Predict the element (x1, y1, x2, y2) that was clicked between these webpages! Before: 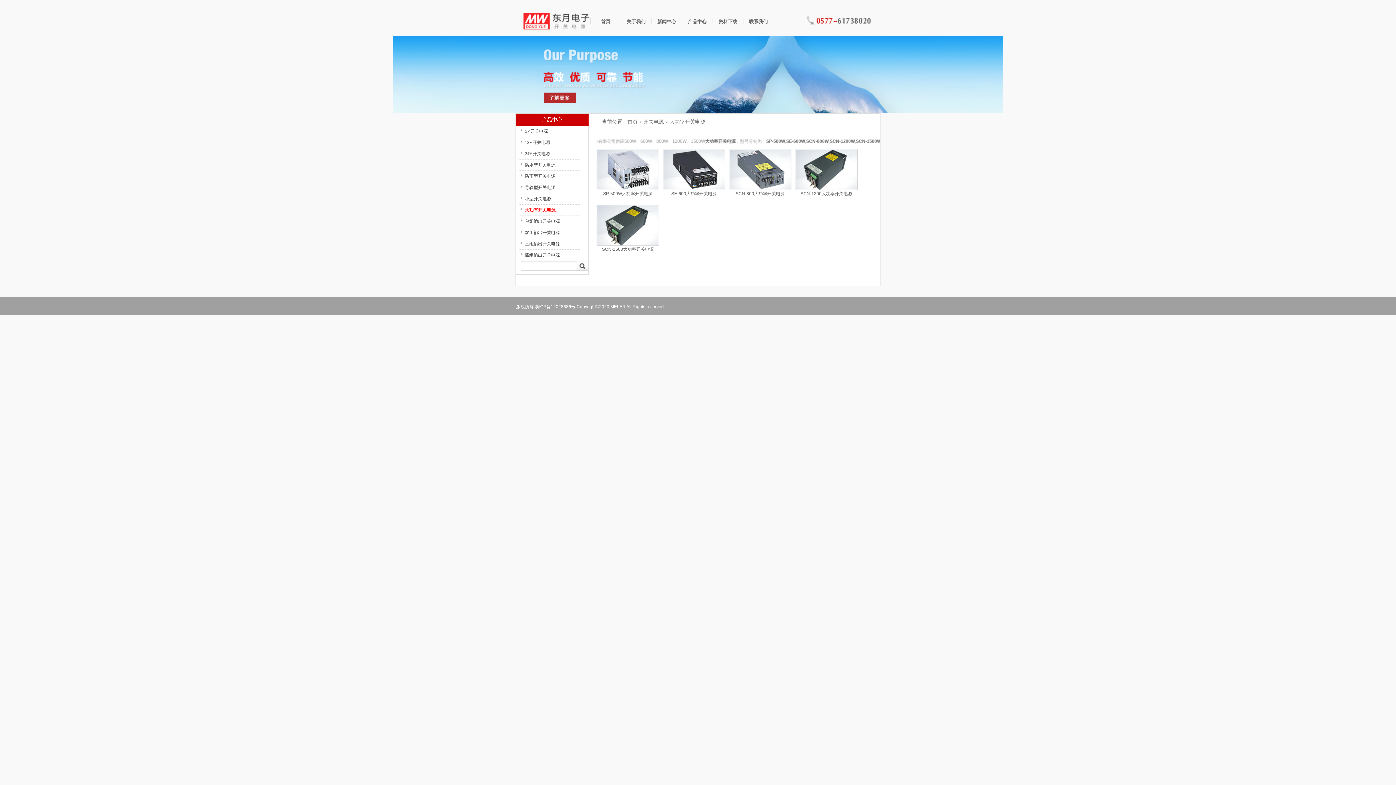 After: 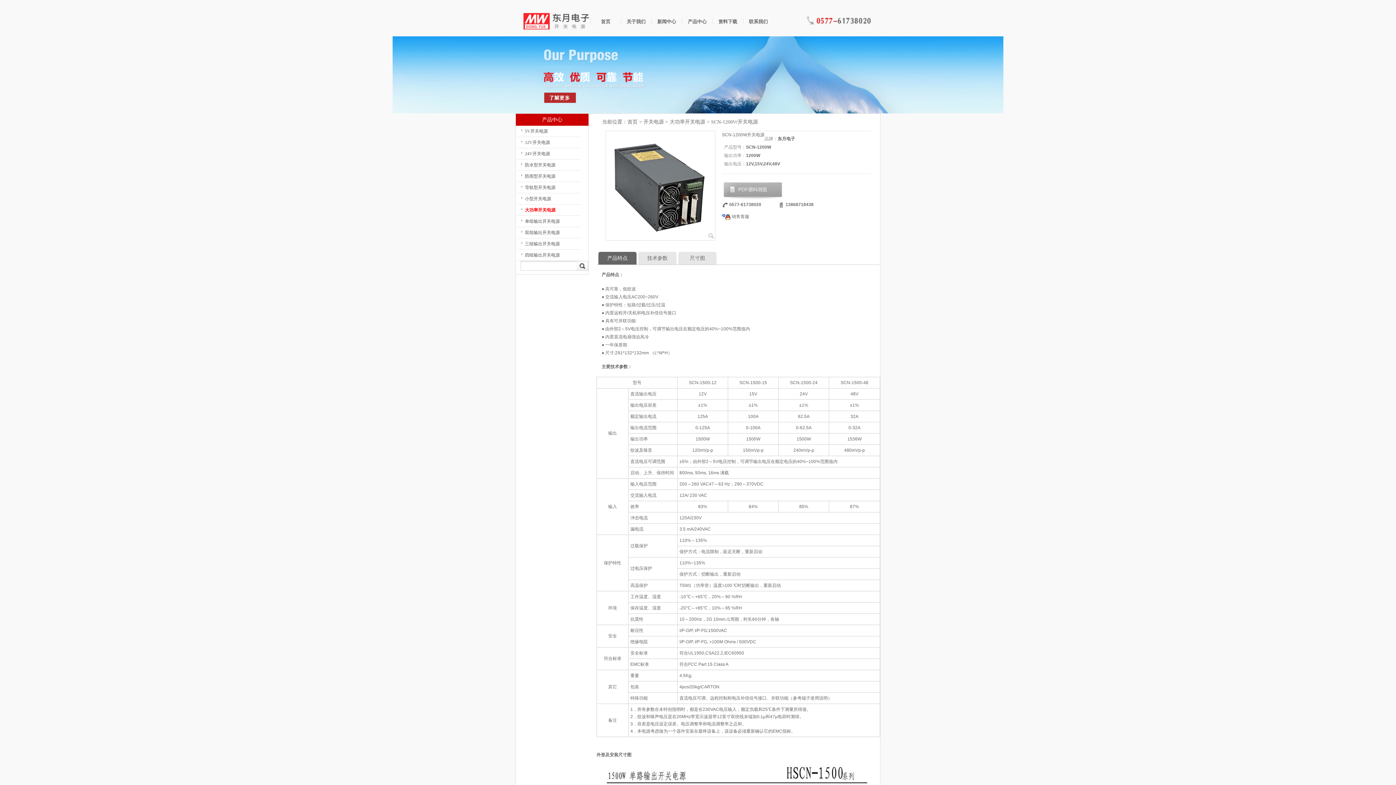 Action: bbox: (596, 205, 659, 210)